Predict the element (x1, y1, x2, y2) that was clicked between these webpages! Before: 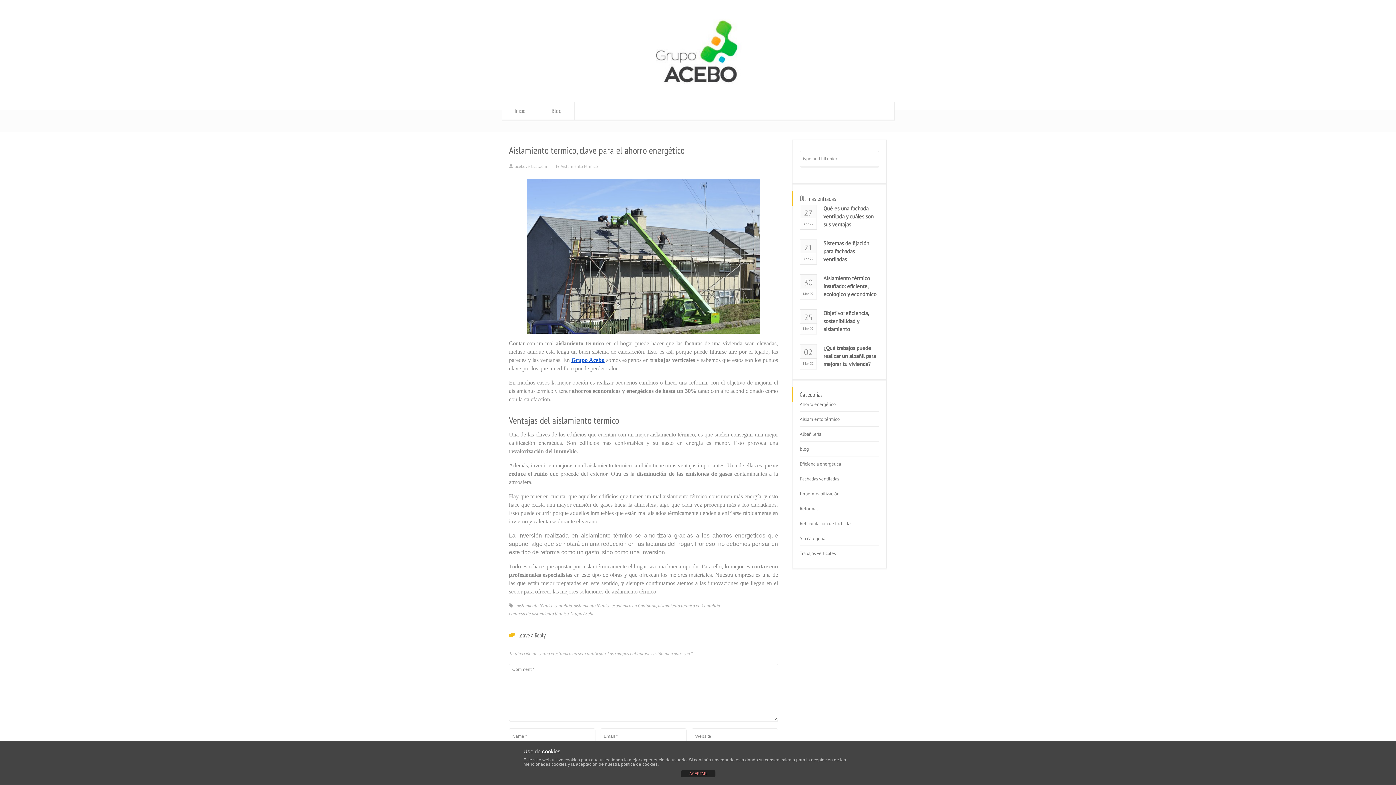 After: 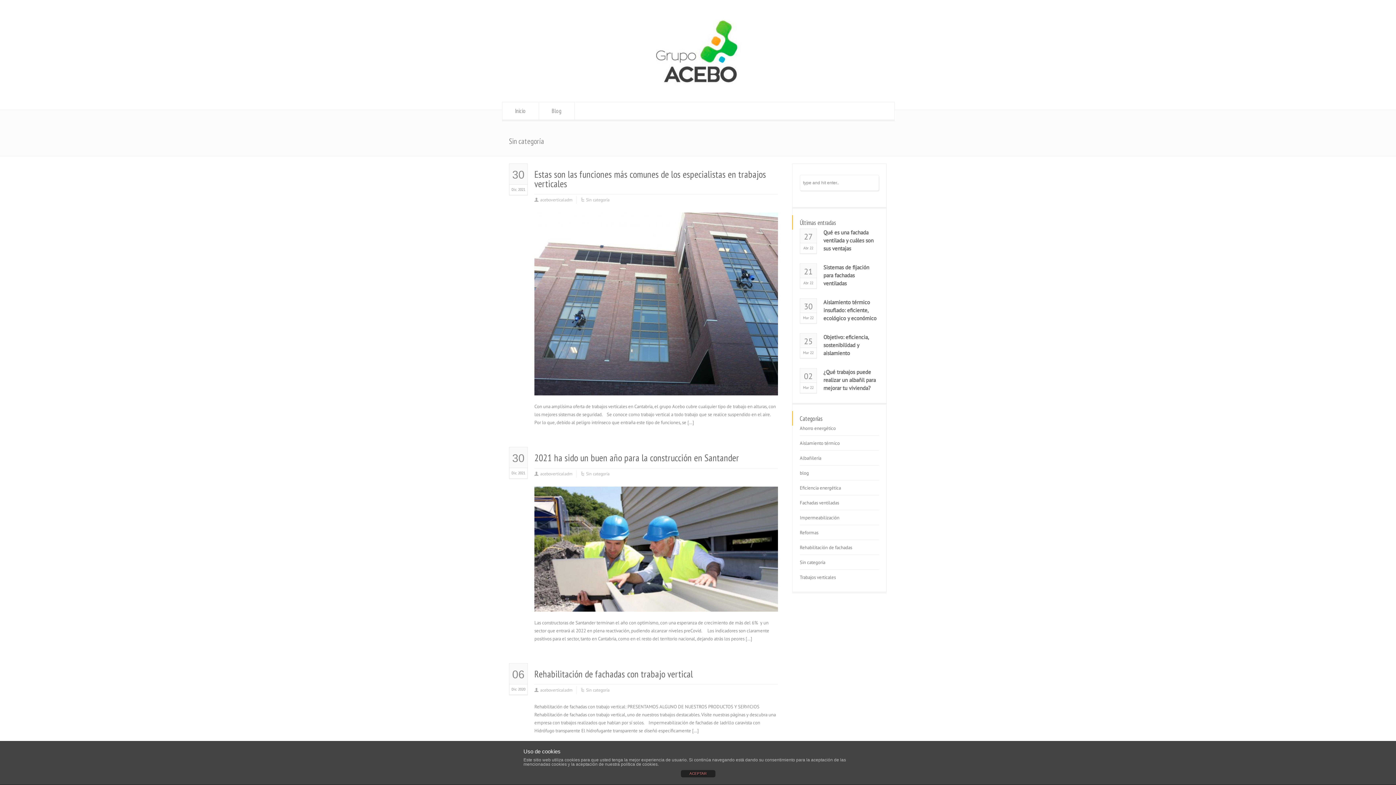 Action: bbox: (800, 535, 825, 545) label: Sin categoría